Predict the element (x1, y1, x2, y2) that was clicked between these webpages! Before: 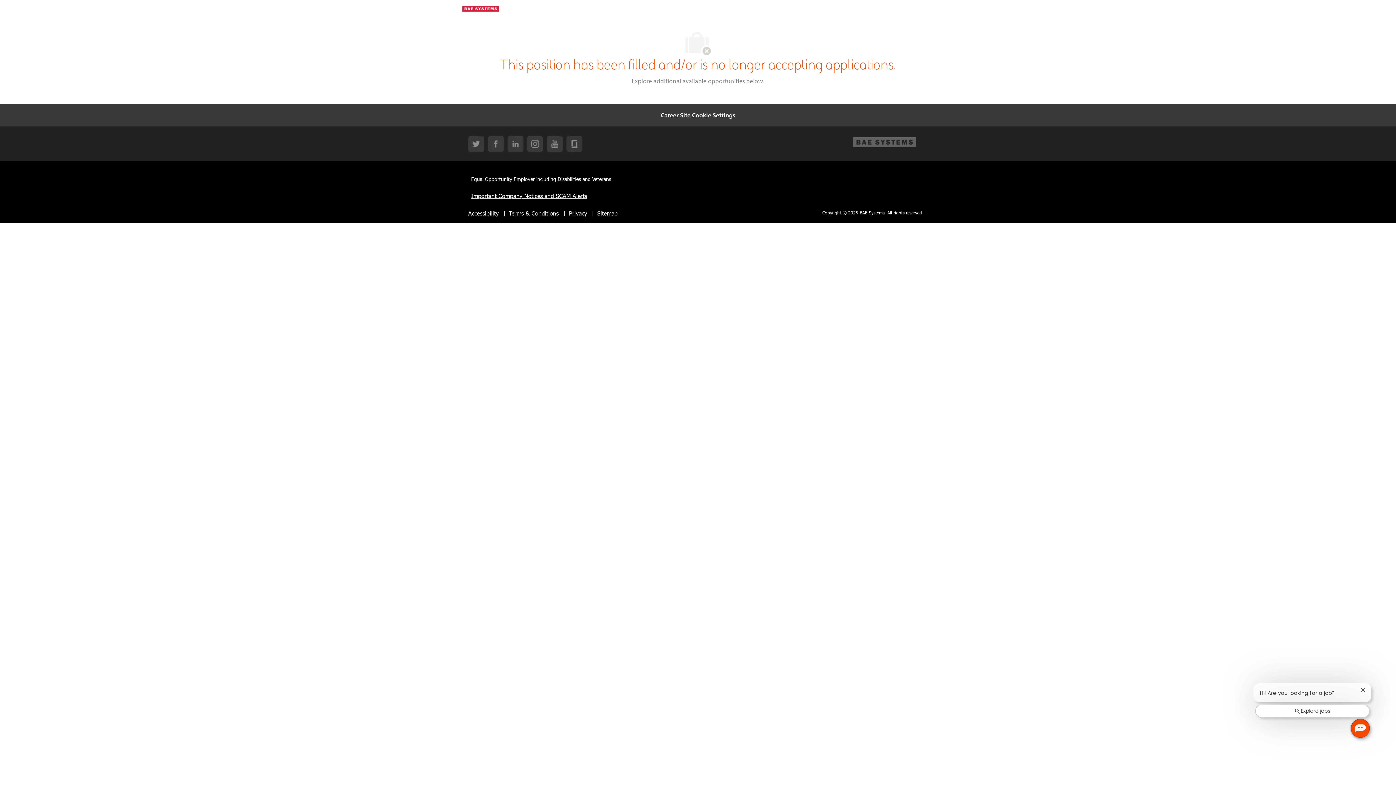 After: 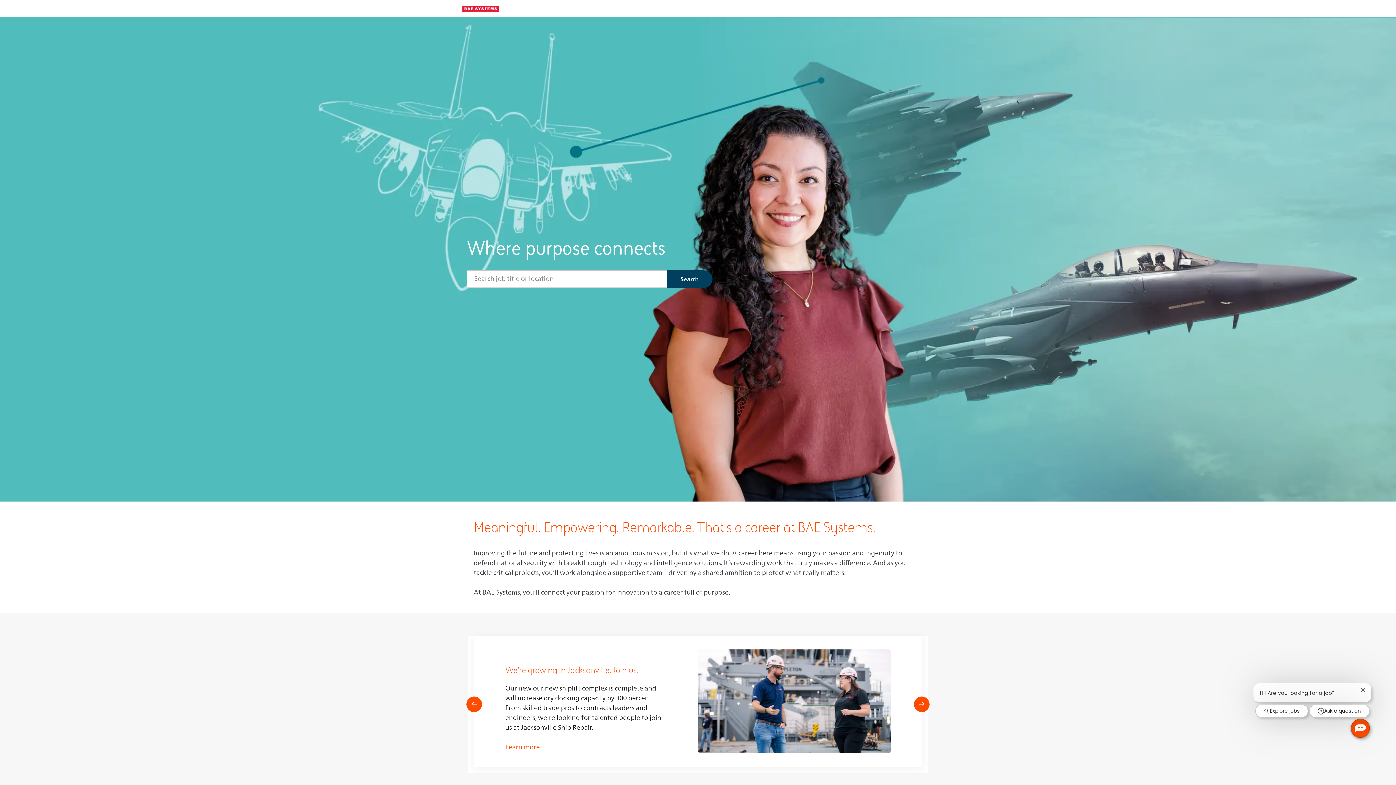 Action: bbox: (462, 3, 498, 13) label: Company Logo